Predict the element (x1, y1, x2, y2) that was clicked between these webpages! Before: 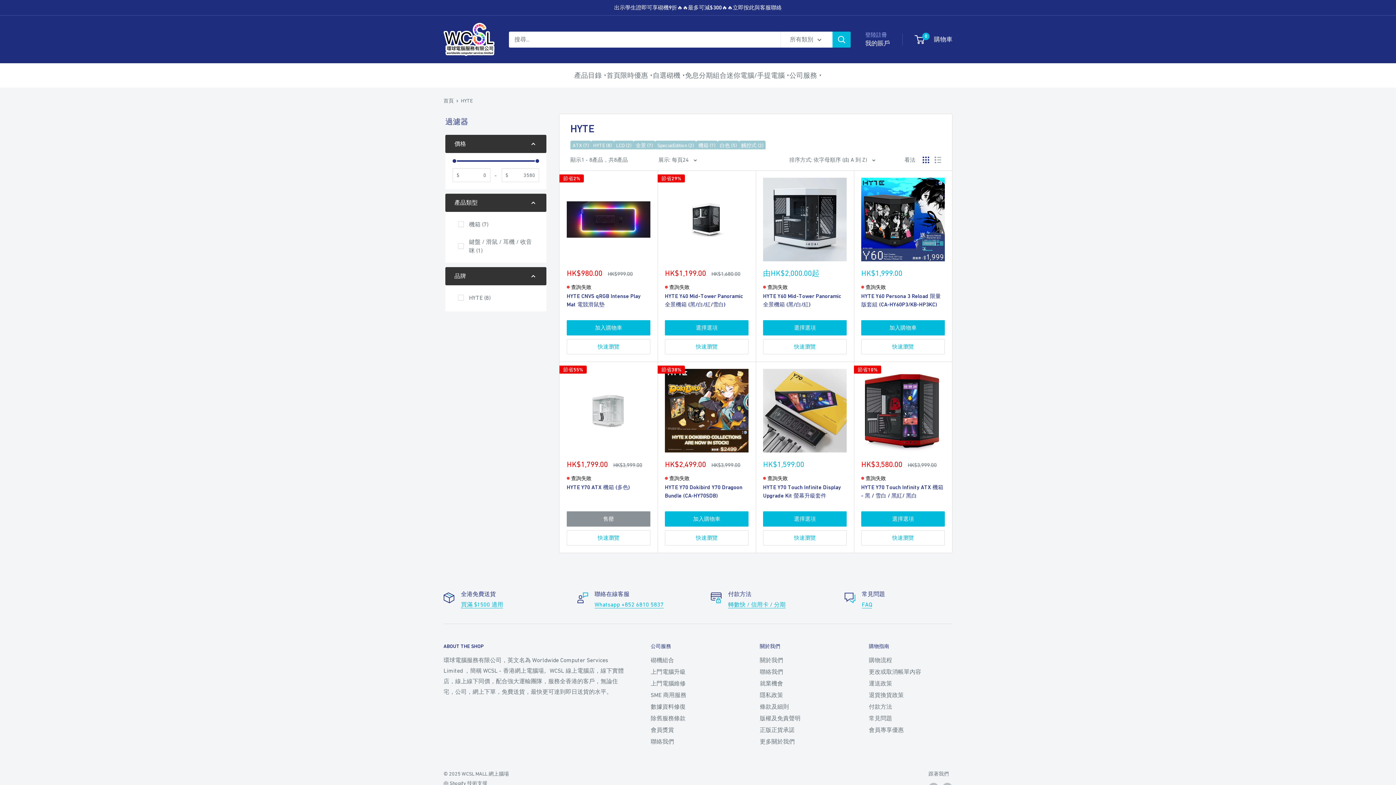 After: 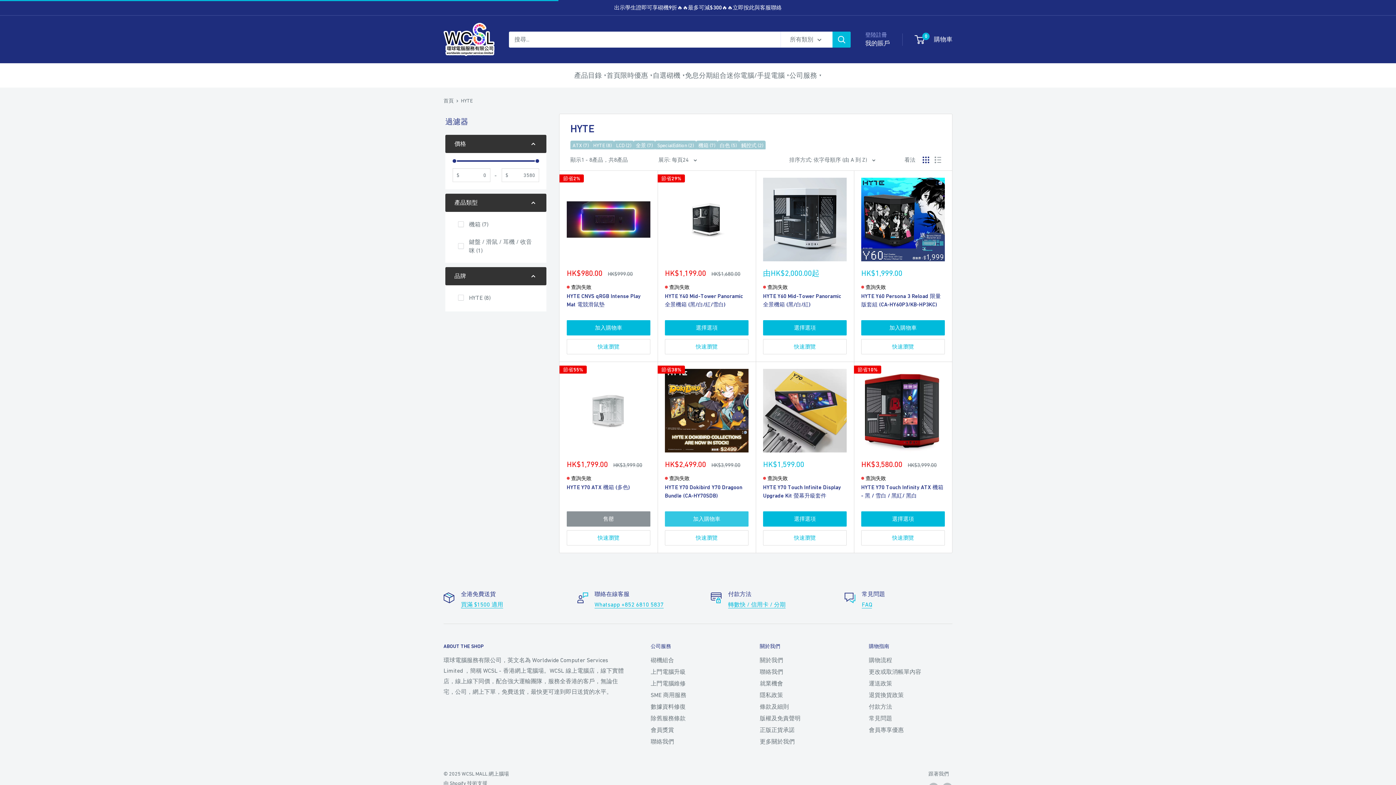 Action: bbox: (665, 511, 748, 526) label: 加入購物車